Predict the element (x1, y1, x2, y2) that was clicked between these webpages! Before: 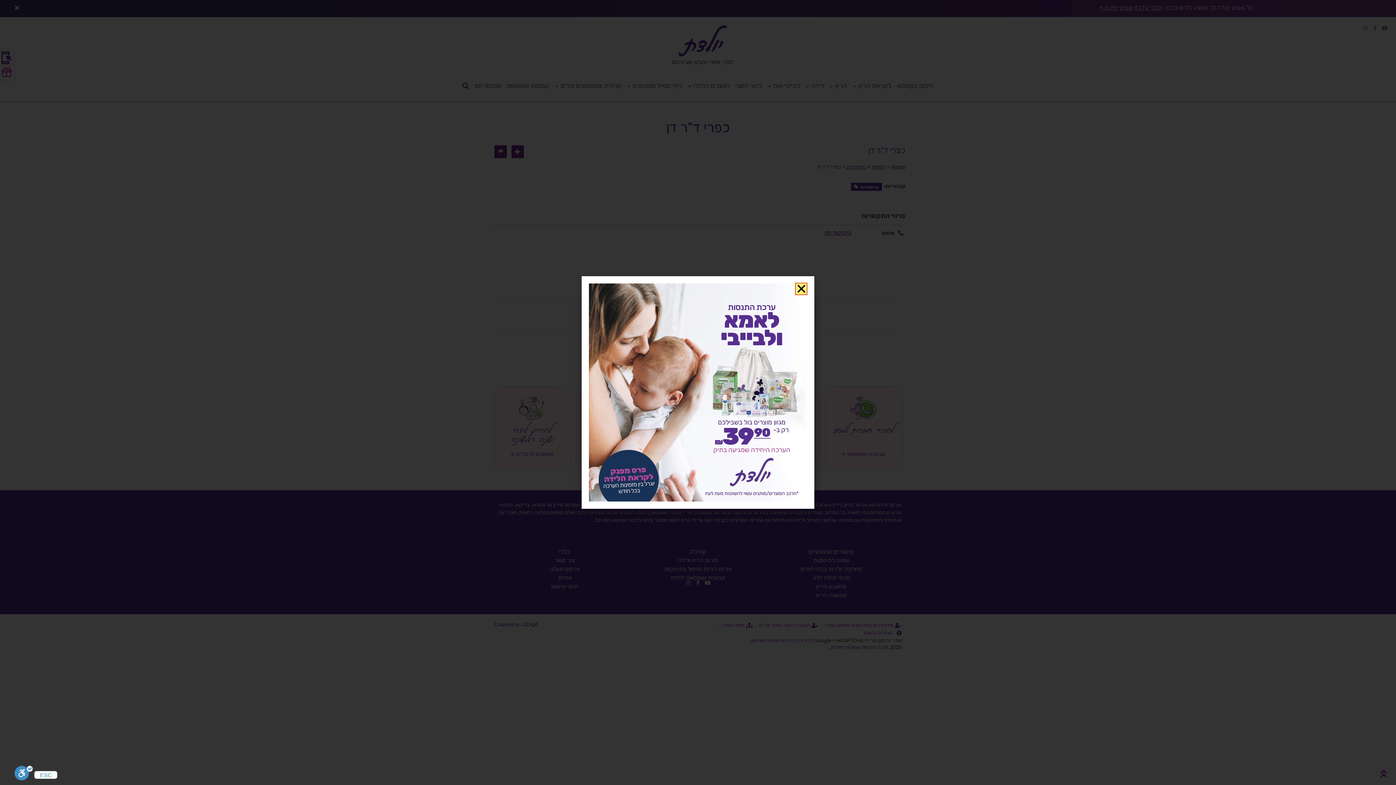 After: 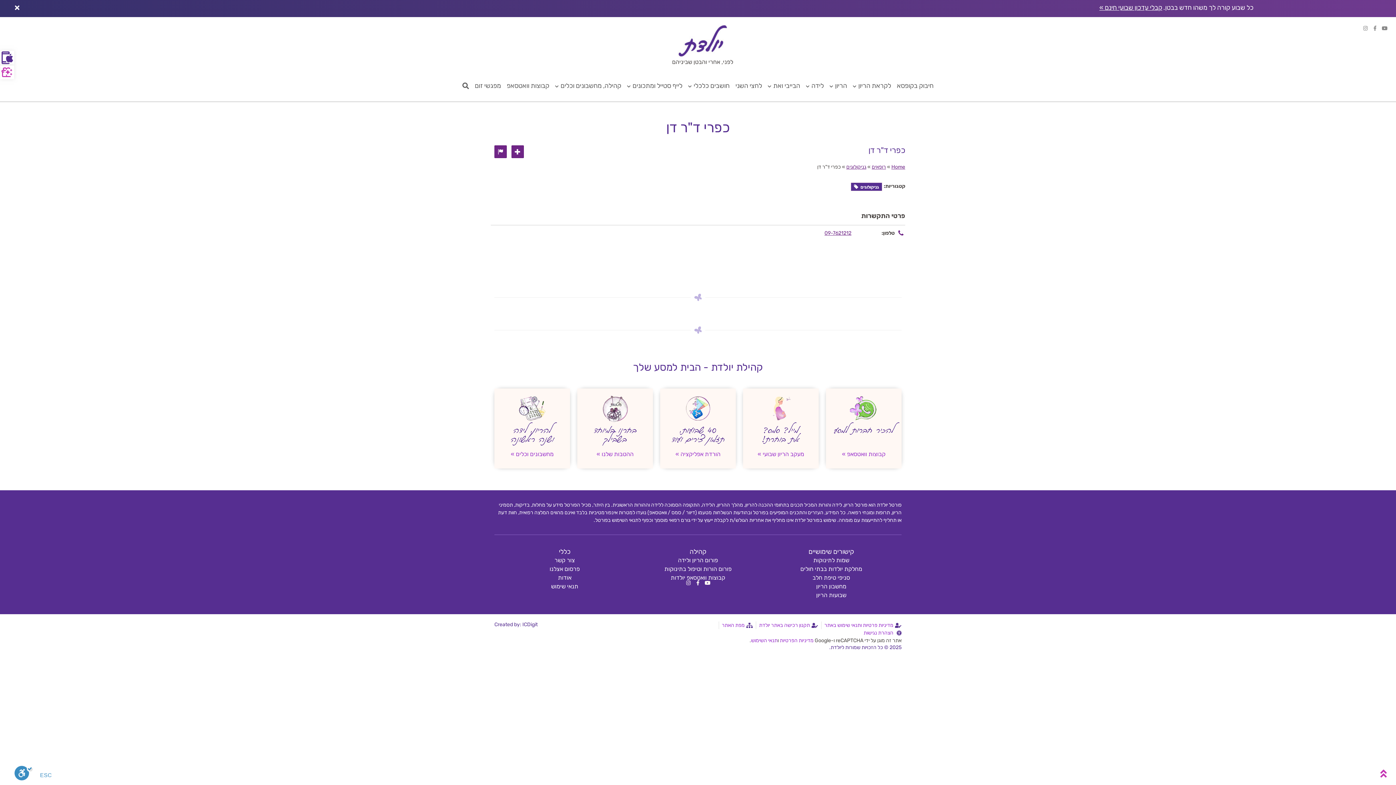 Action: bbox: (796, 283, 807, 294) label: Close